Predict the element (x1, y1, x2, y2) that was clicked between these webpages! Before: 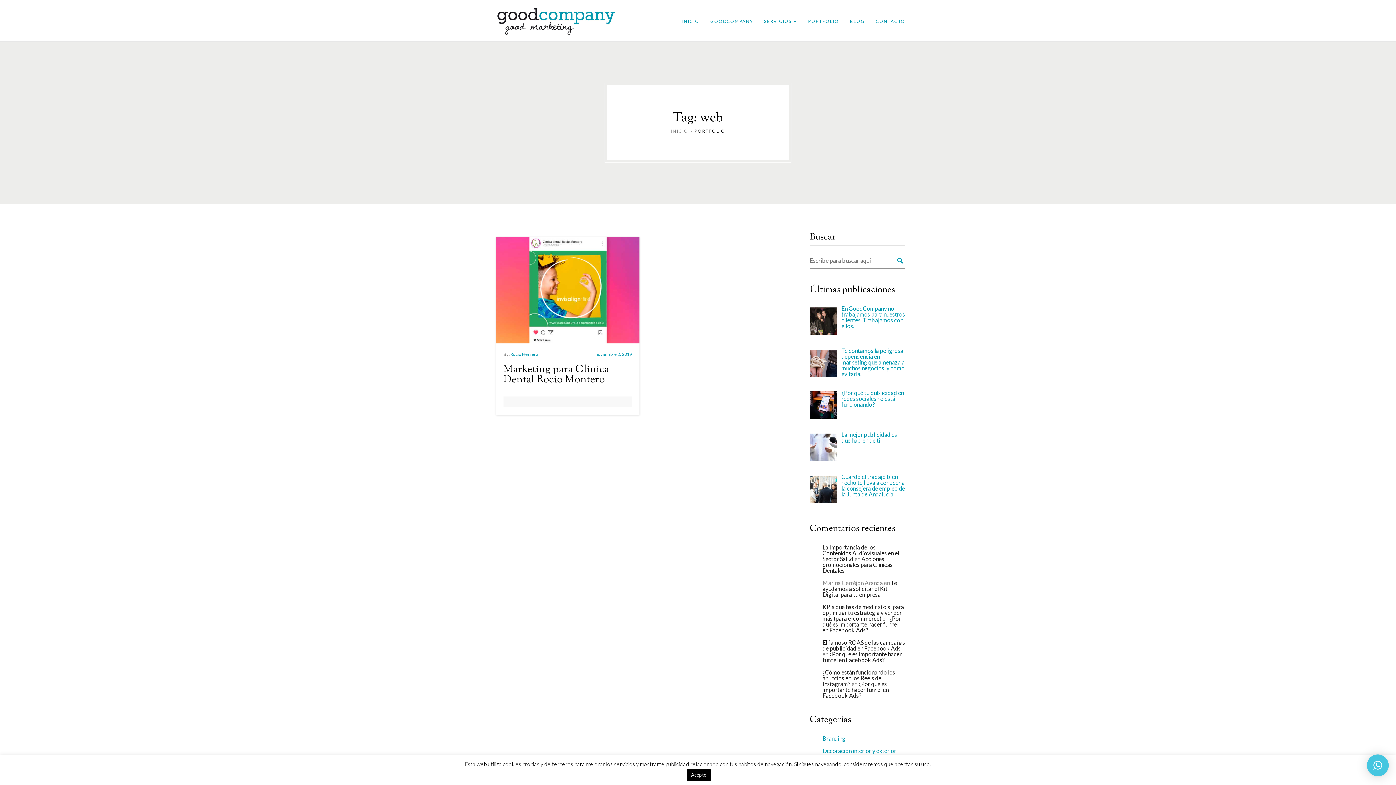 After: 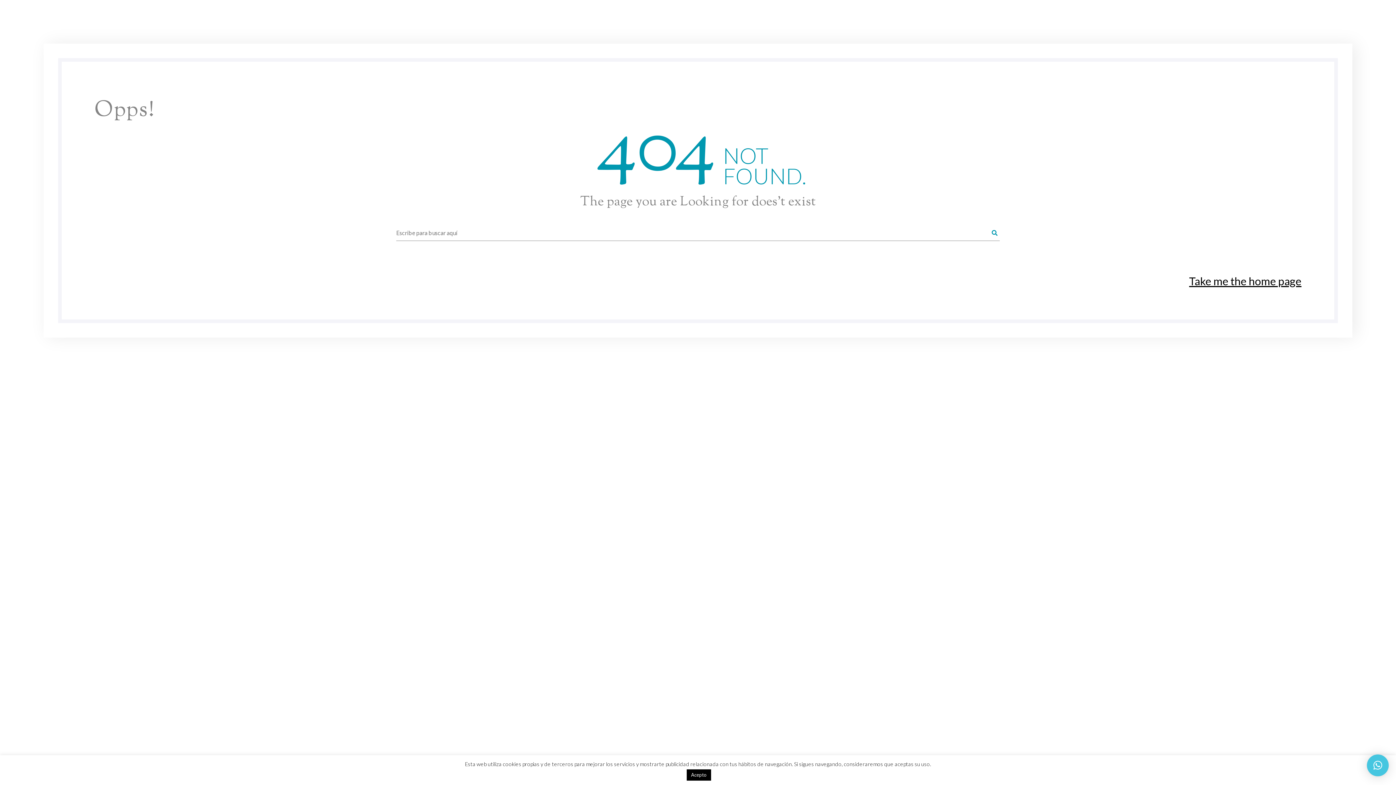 Action: label: El famoso ROAS de las campañas de publicidad en Facebook Ads bbox: (822, 639, 905, 651)